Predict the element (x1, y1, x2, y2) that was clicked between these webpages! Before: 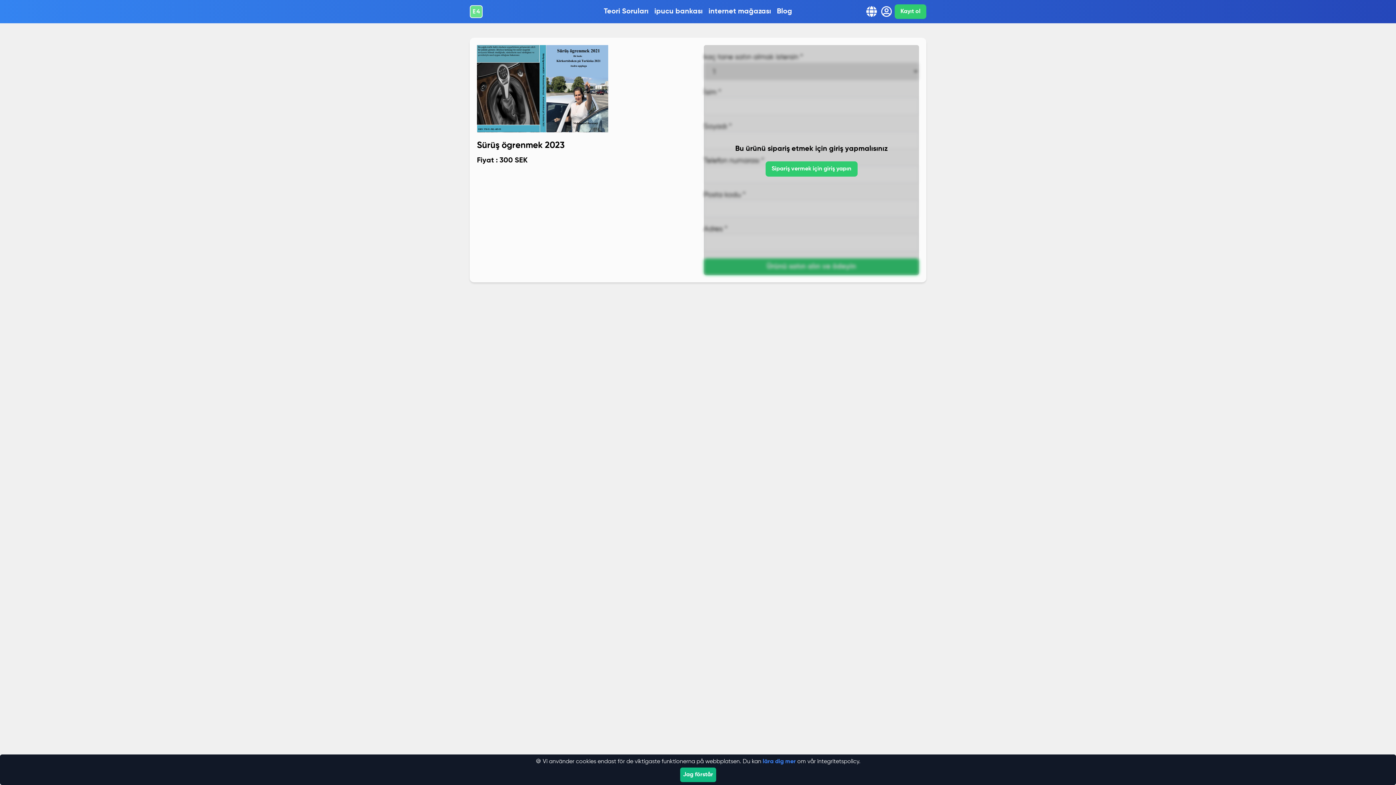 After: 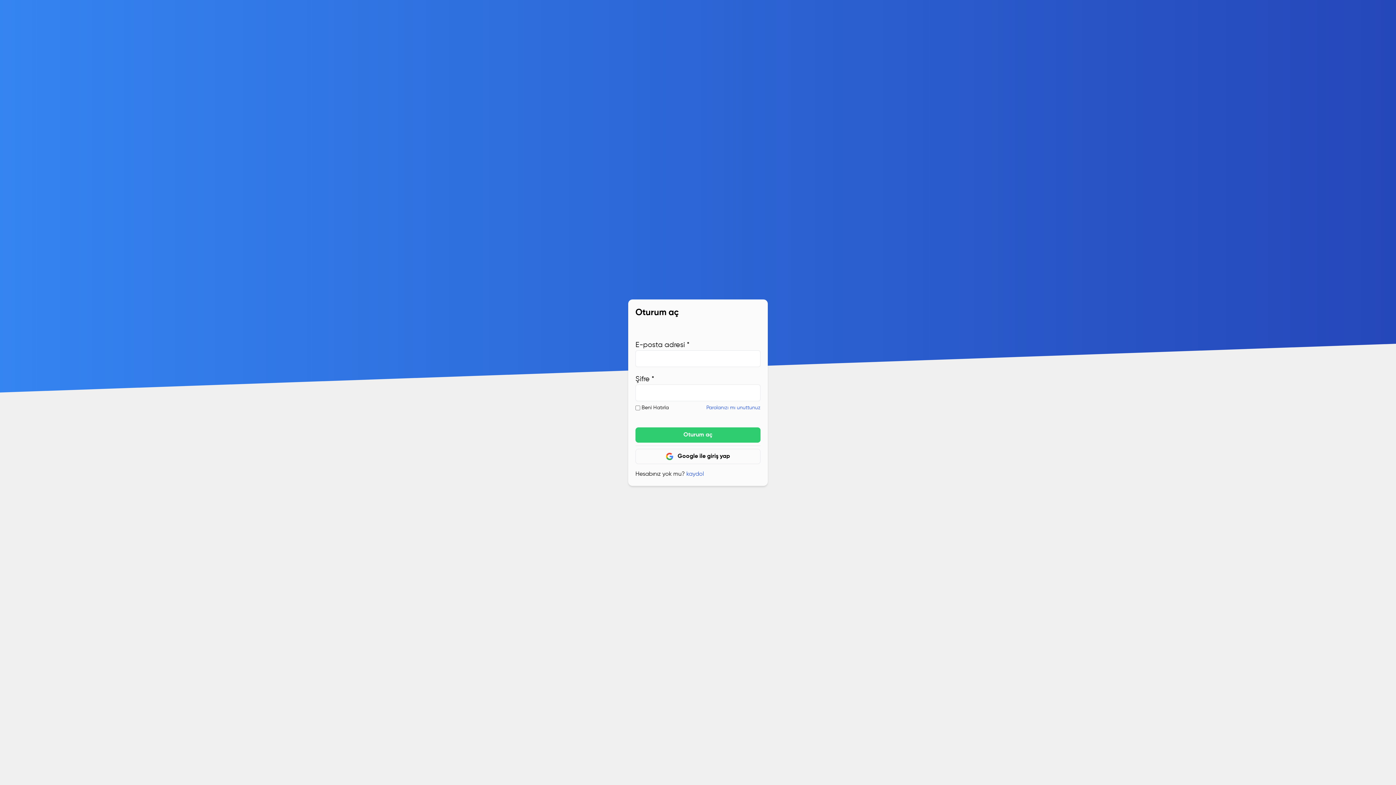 Action: bbox: (881, 6, 892, 17)